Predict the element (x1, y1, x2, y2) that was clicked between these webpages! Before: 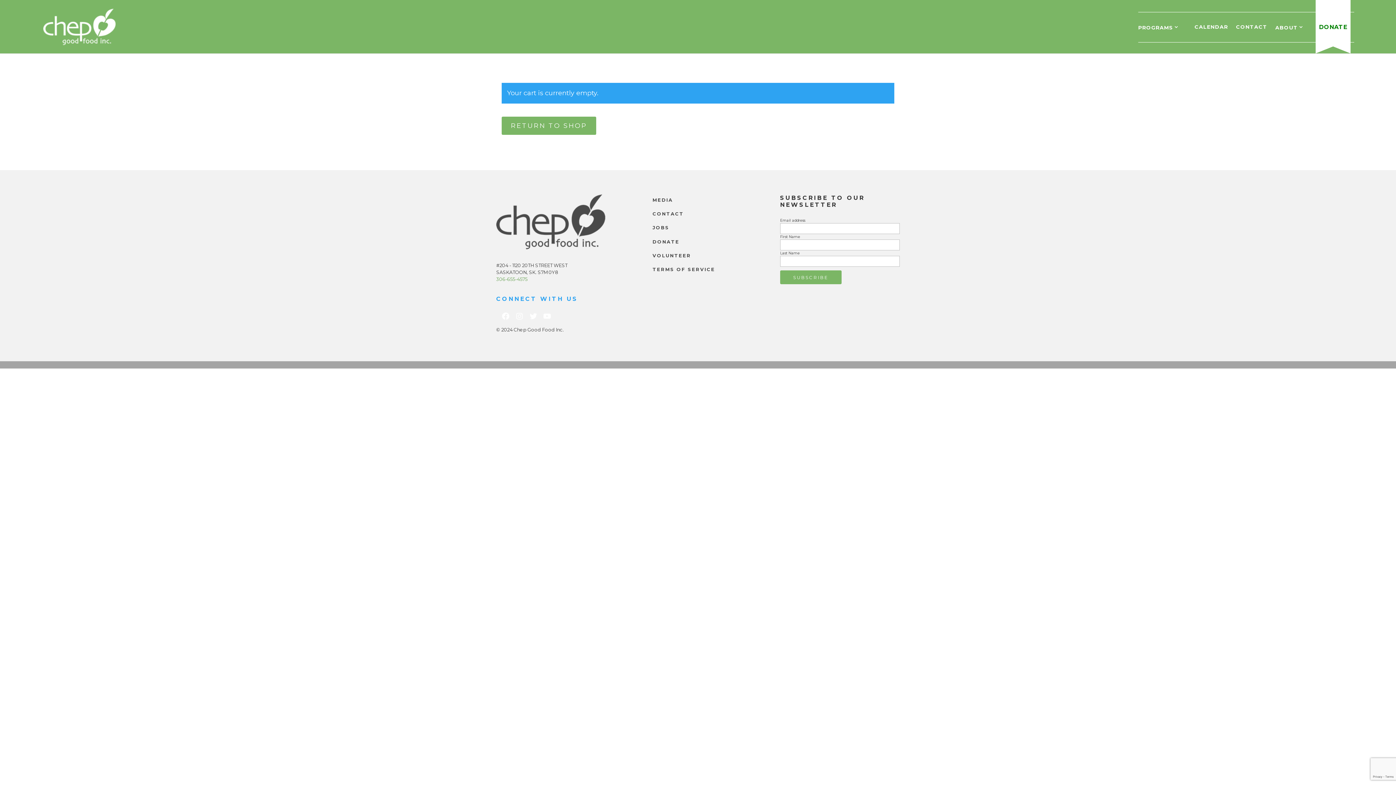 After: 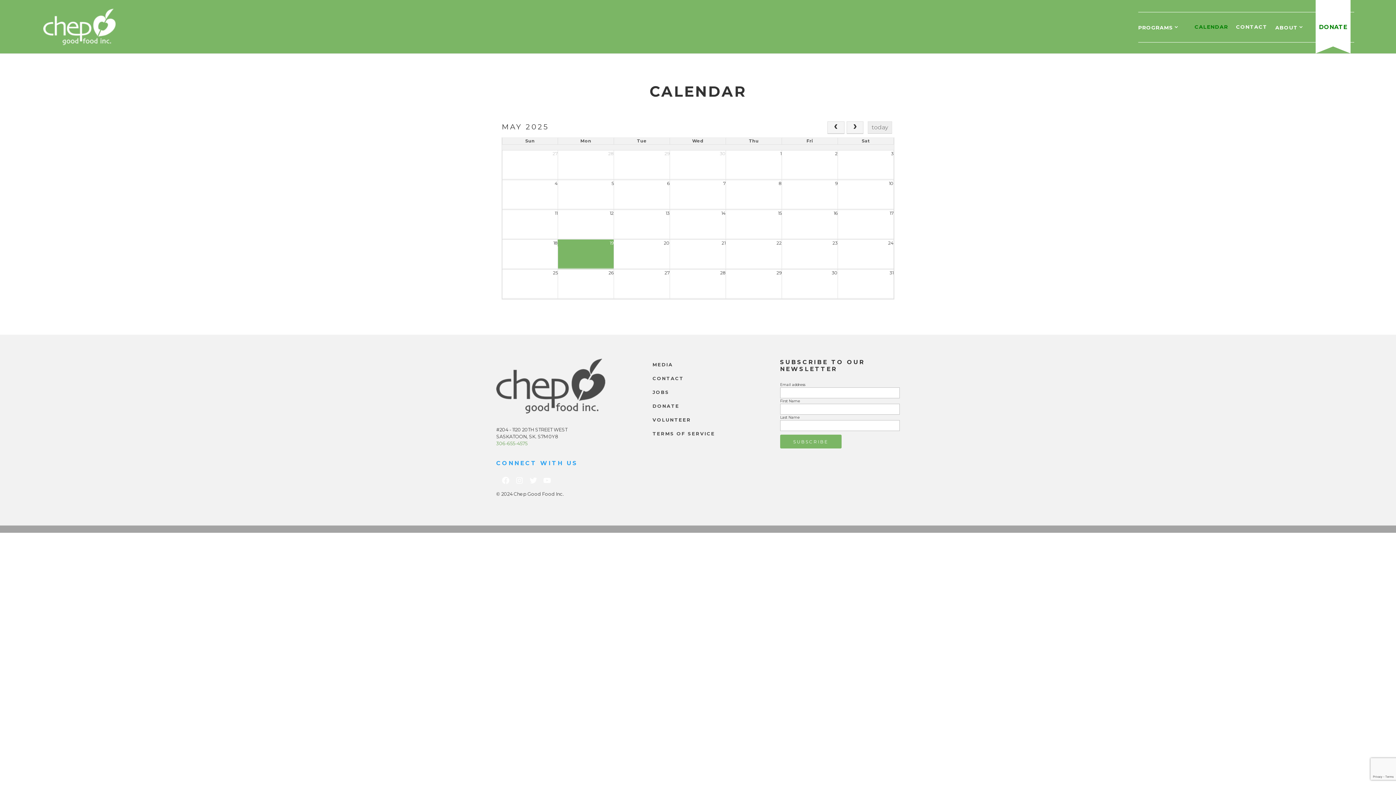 Action: bbox: (1194, 12, 1228, 41) label: CALENDAR